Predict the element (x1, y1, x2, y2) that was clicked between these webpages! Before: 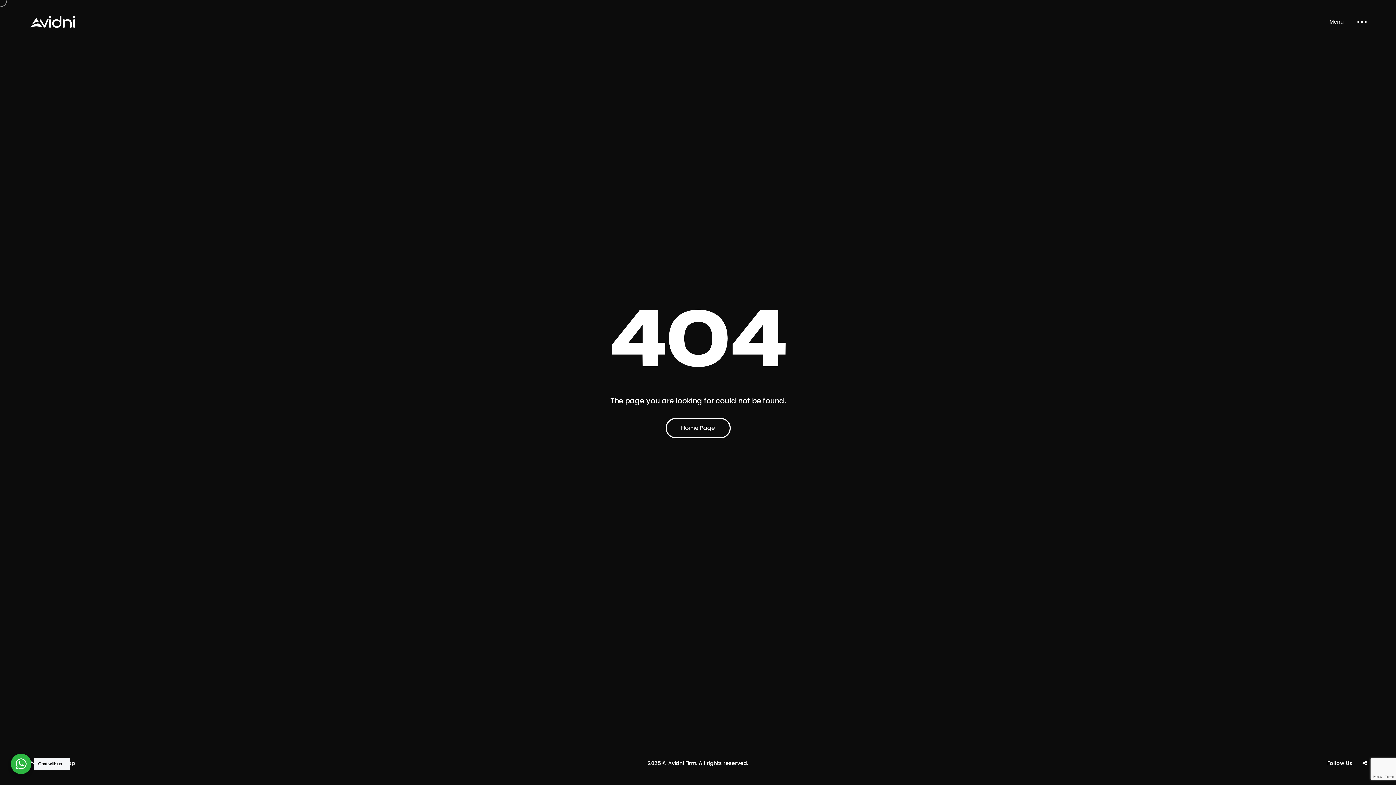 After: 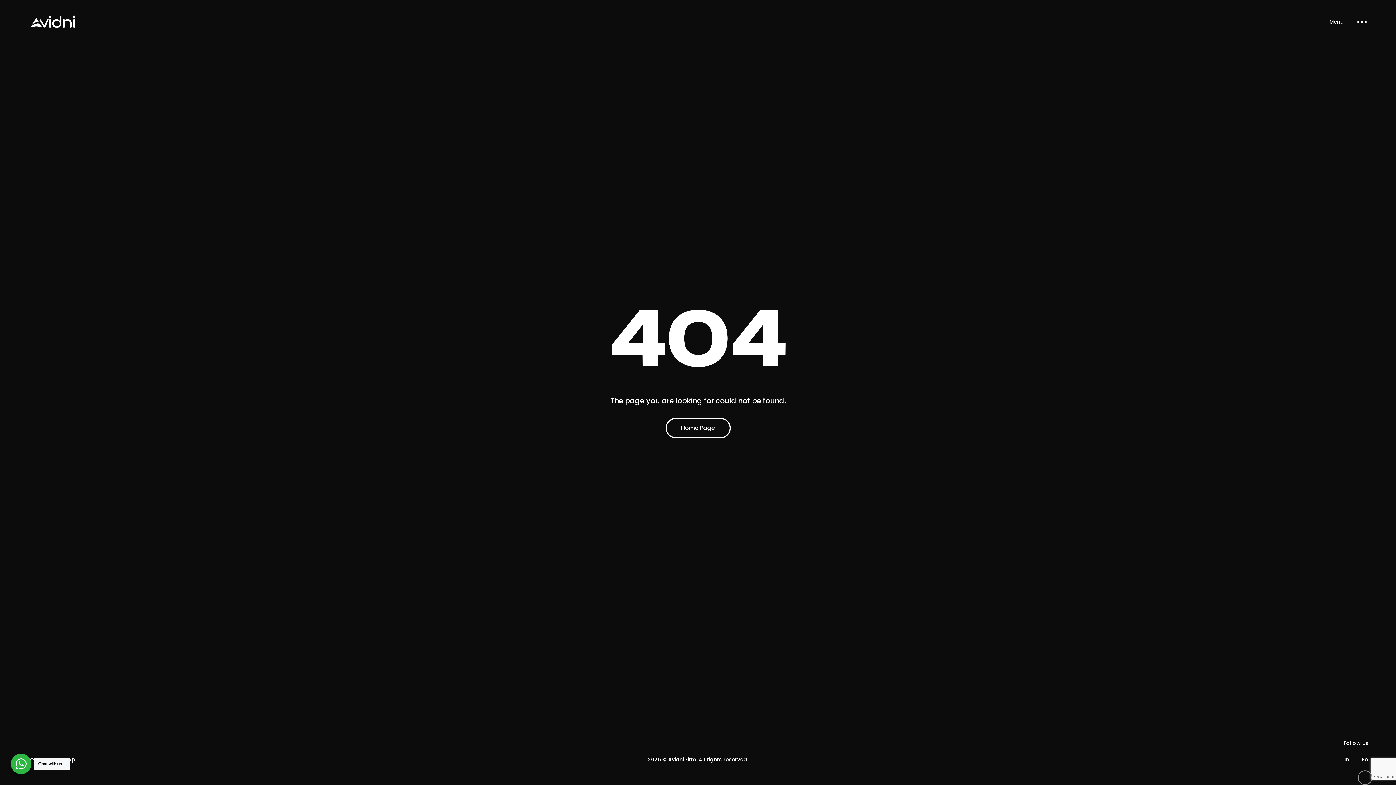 Action: label: Fb bbox: (1358, 774, 1372, 789)